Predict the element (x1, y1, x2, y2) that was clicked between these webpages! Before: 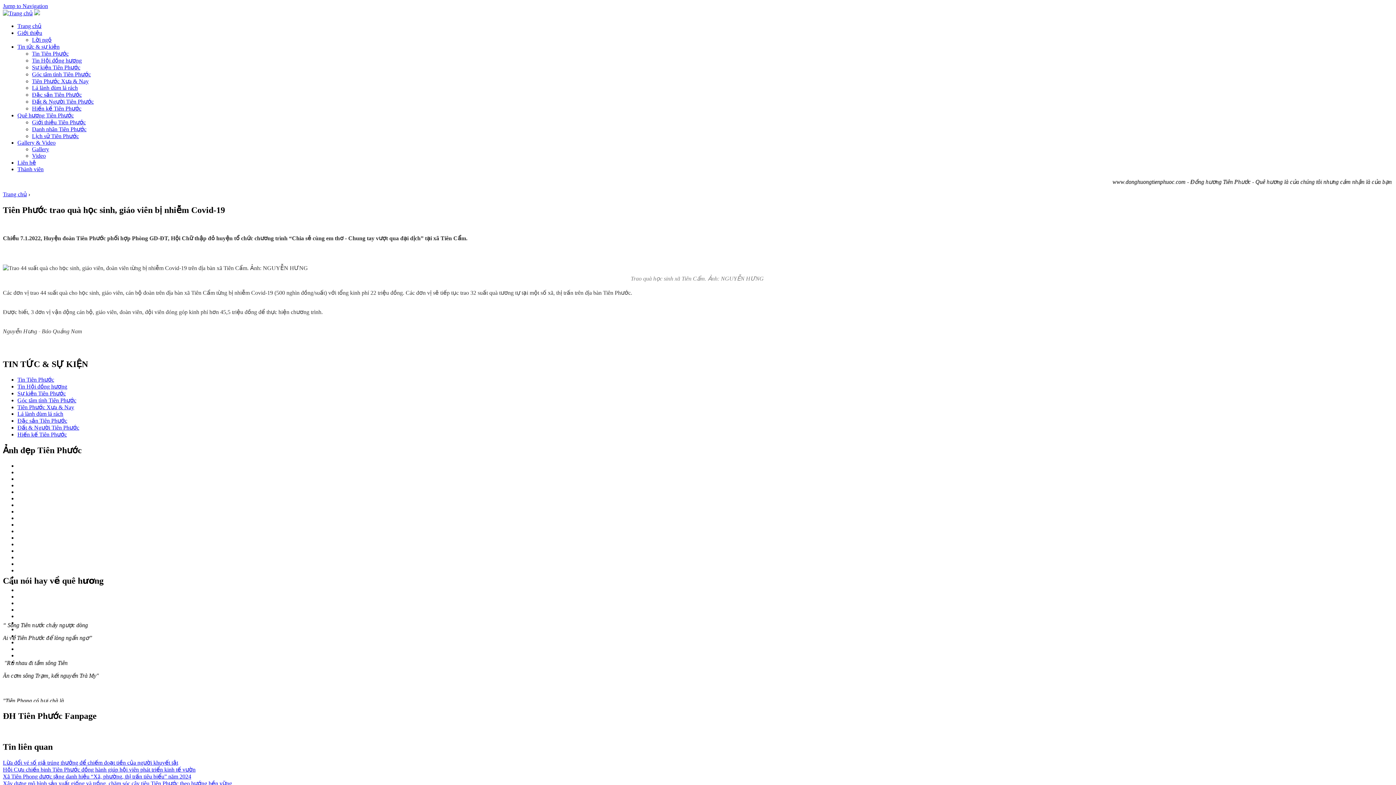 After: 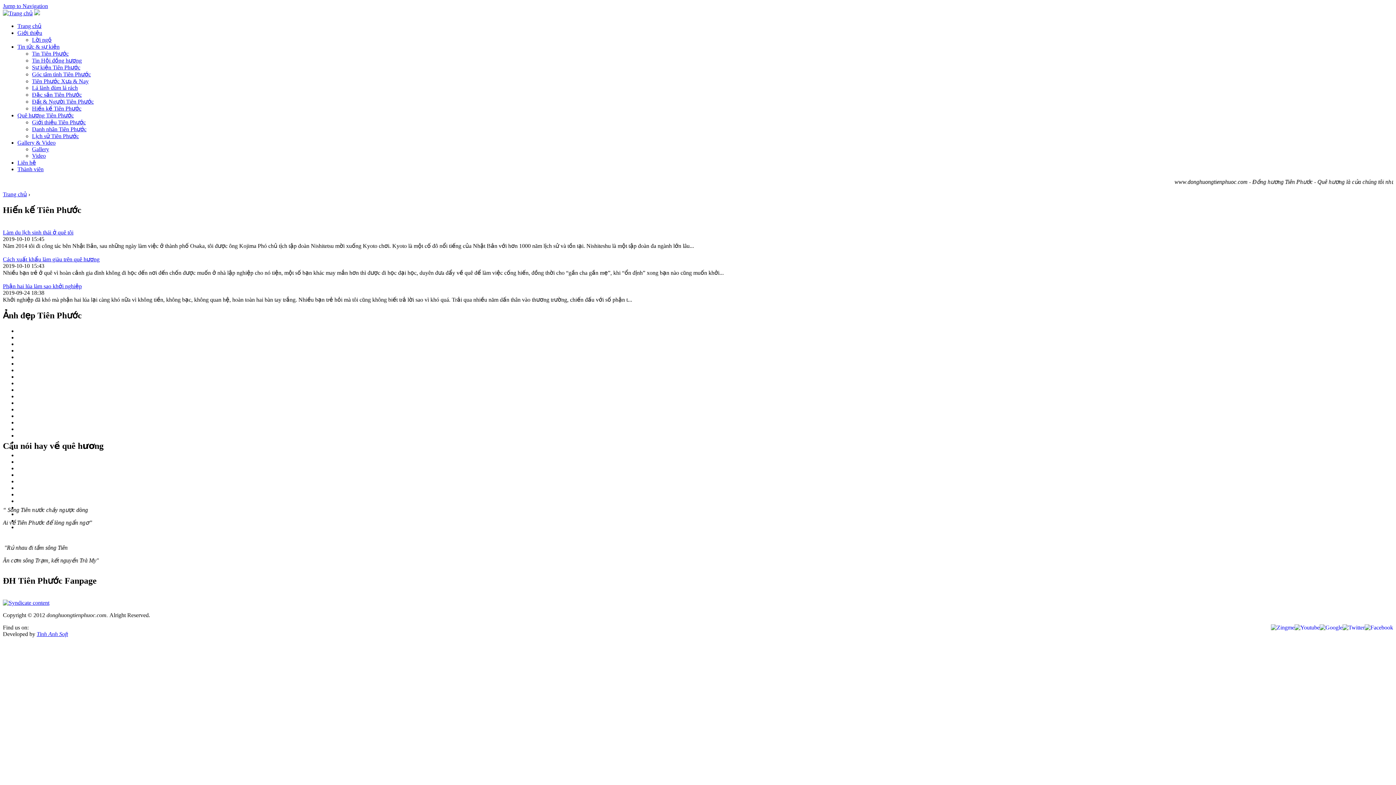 Action: bbox: (17, 431, 66, 437) label: Hiến kế Tiên Phước